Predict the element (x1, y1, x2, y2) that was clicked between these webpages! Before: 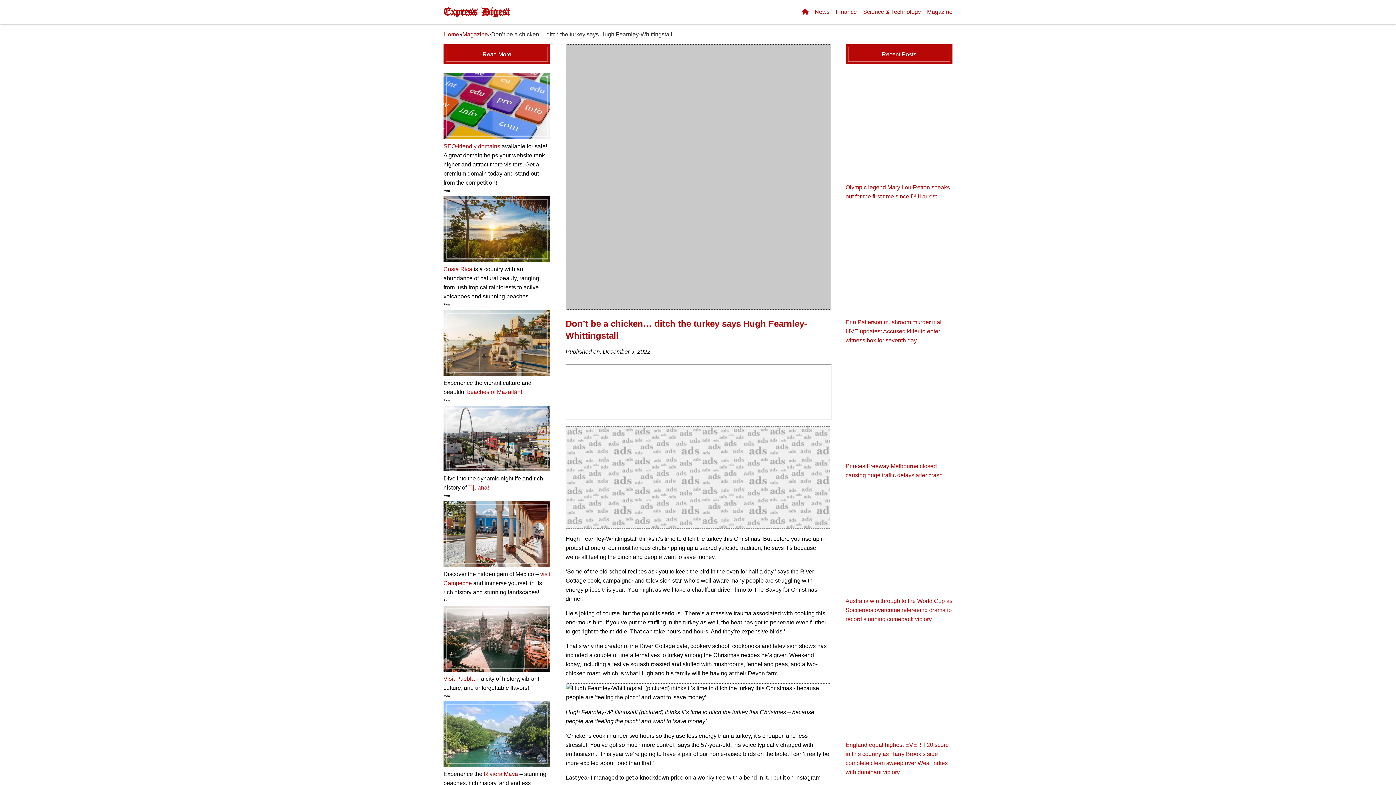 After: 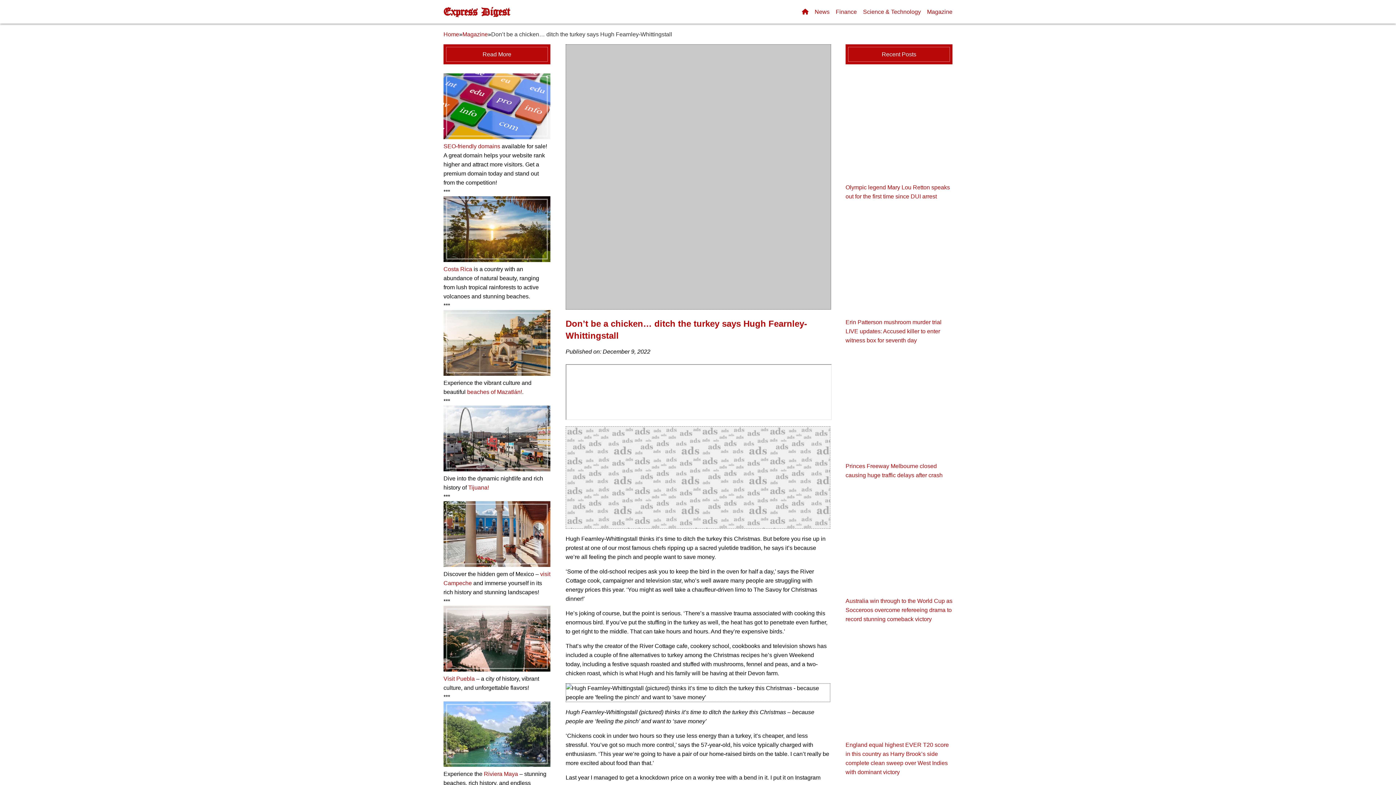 Action: bbox: (443, 257, 550, 263)